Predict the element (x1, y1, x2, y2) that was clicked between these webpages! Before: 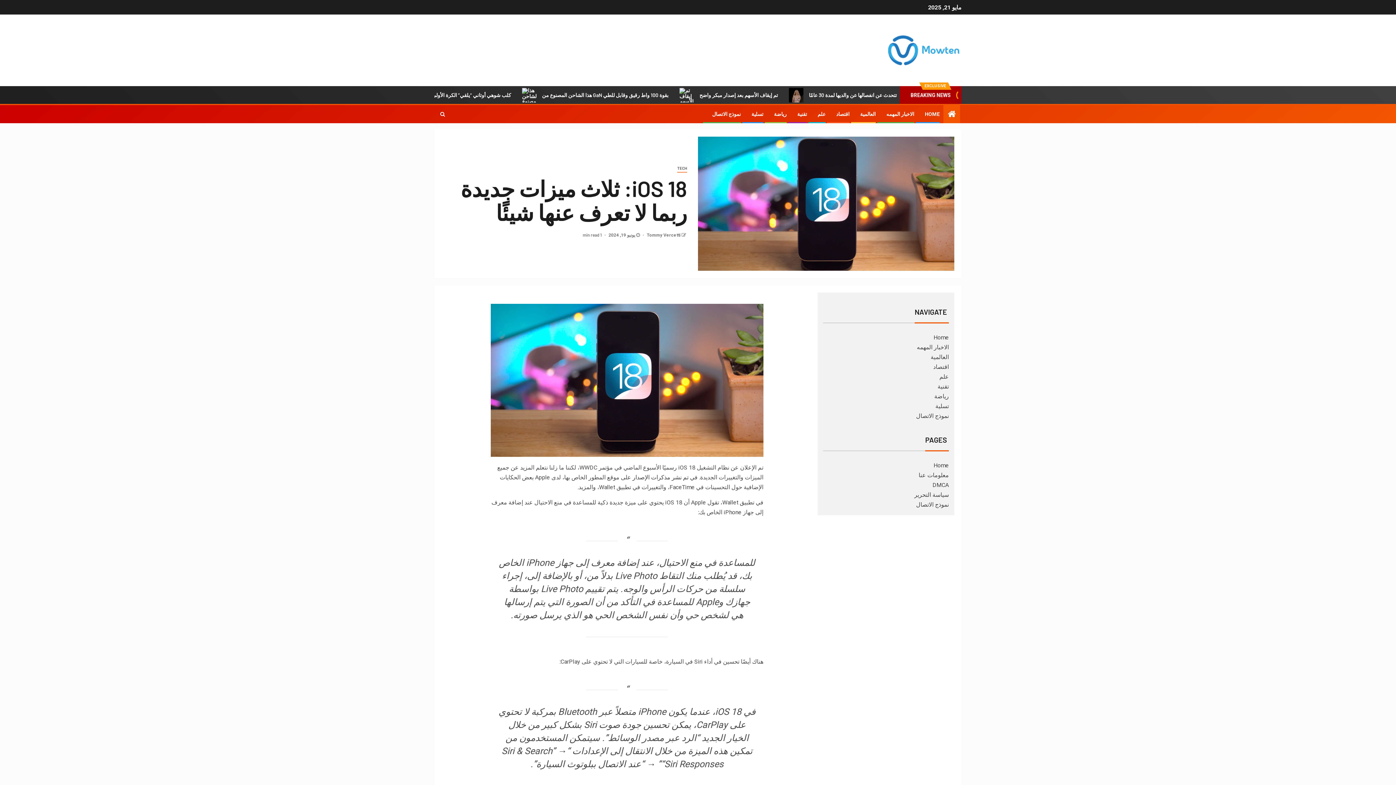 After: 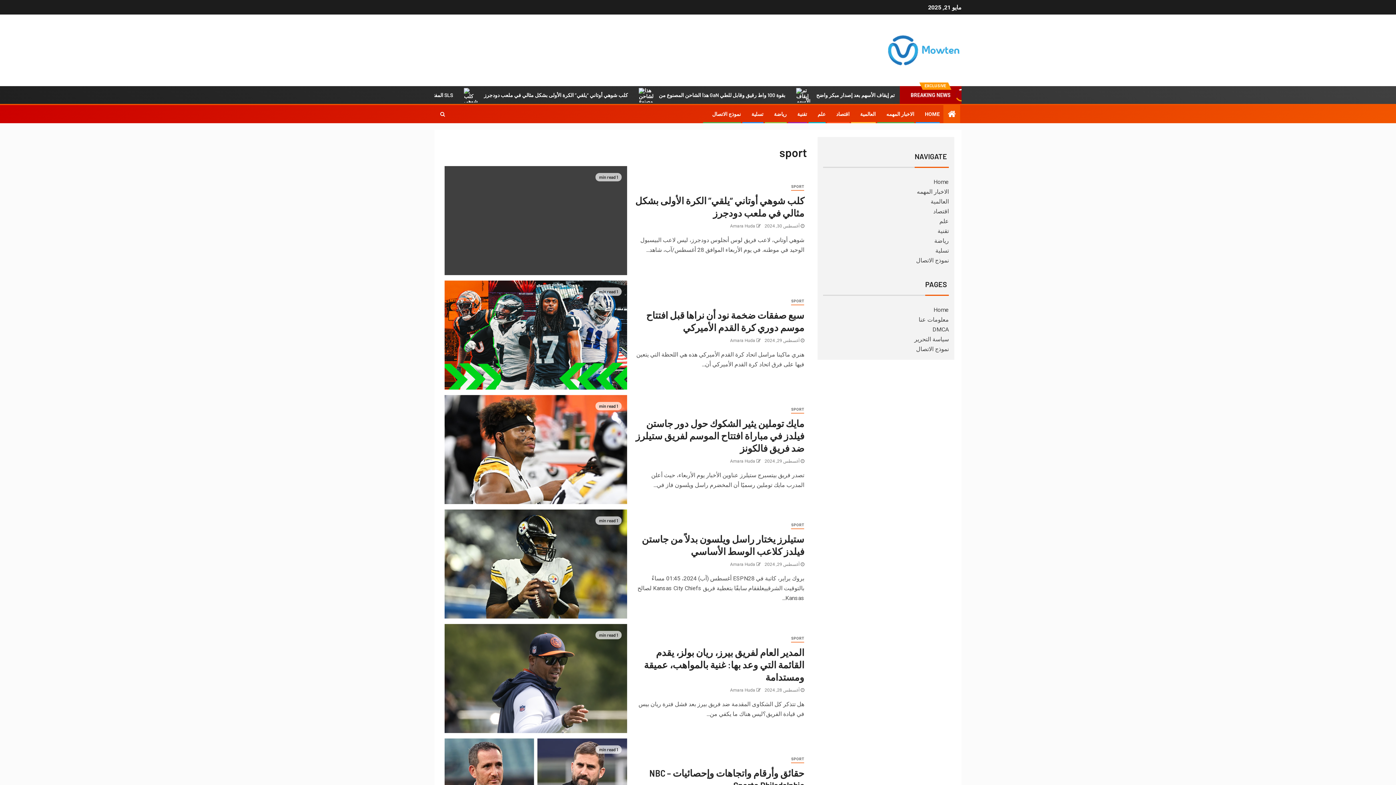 Action: bbox: (774, 111, 786, 117) label: رياضة